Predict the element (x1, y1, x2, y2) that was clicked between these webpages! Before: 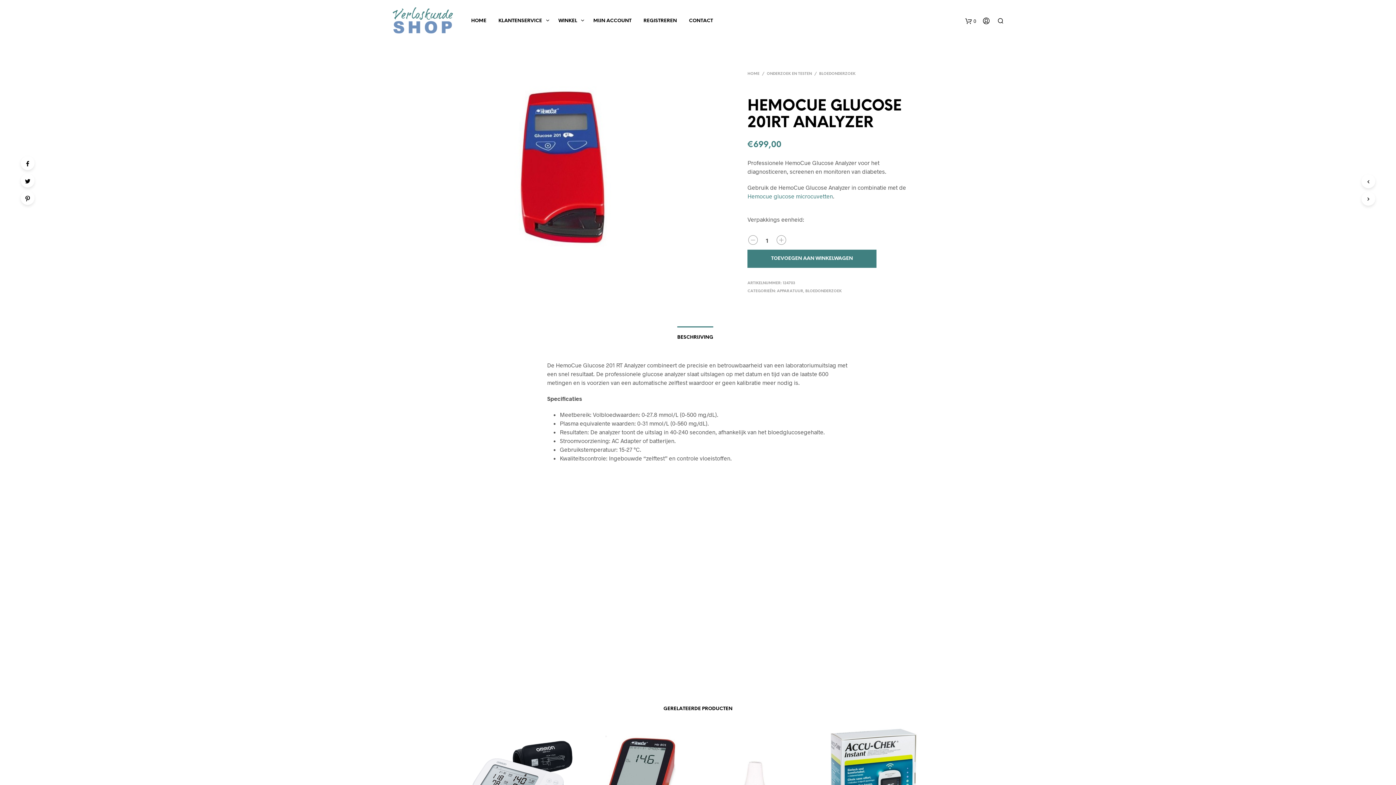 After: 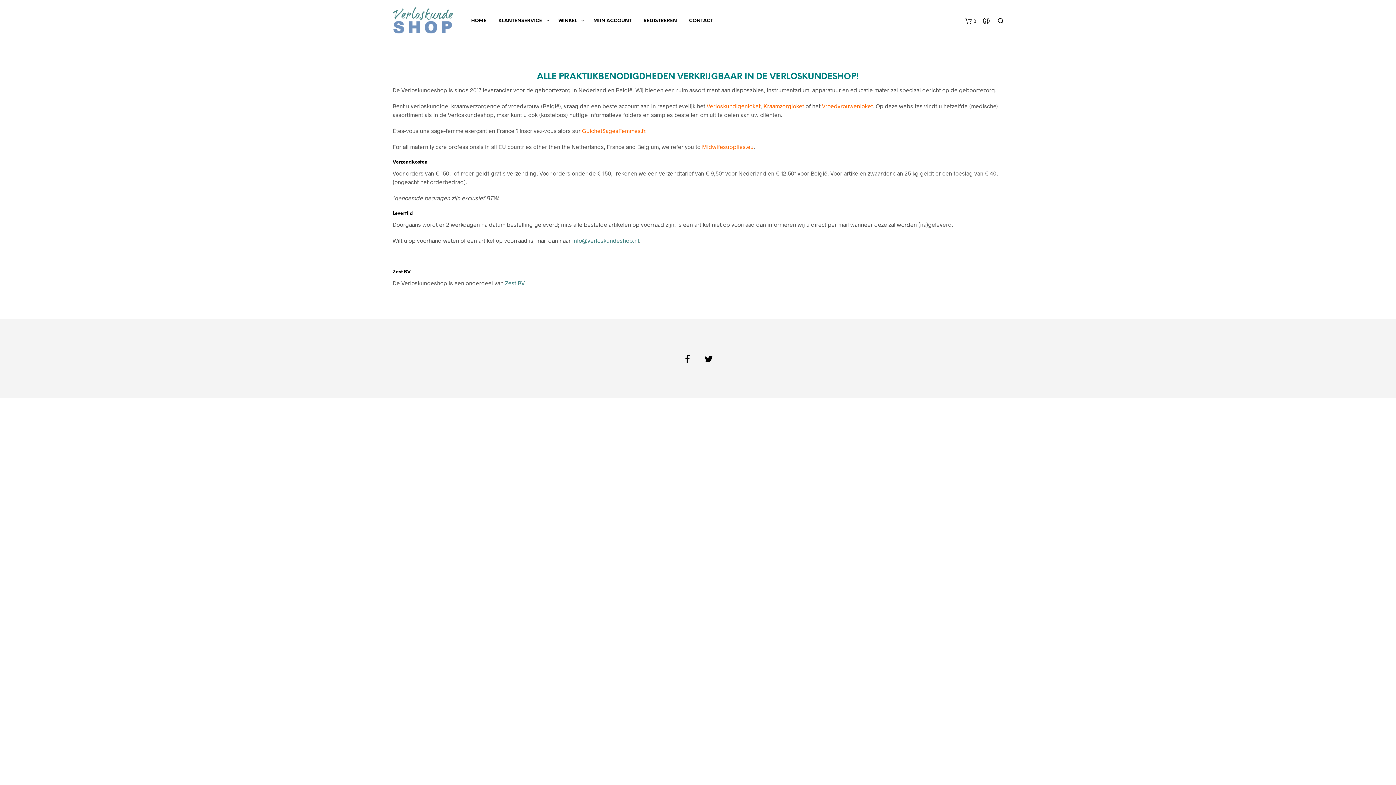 Action: bbox: (493, 14, 547, 26) label: KLANTENSERVICE